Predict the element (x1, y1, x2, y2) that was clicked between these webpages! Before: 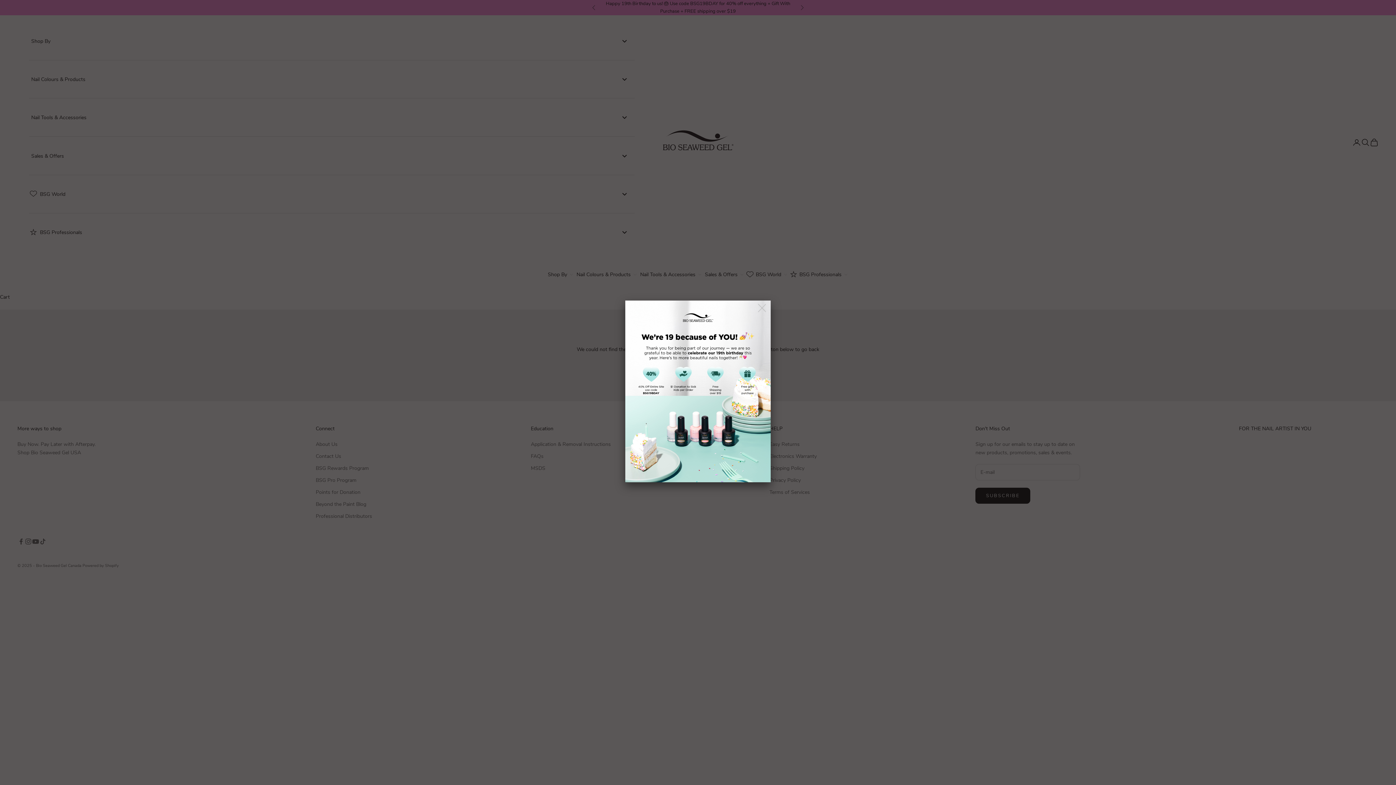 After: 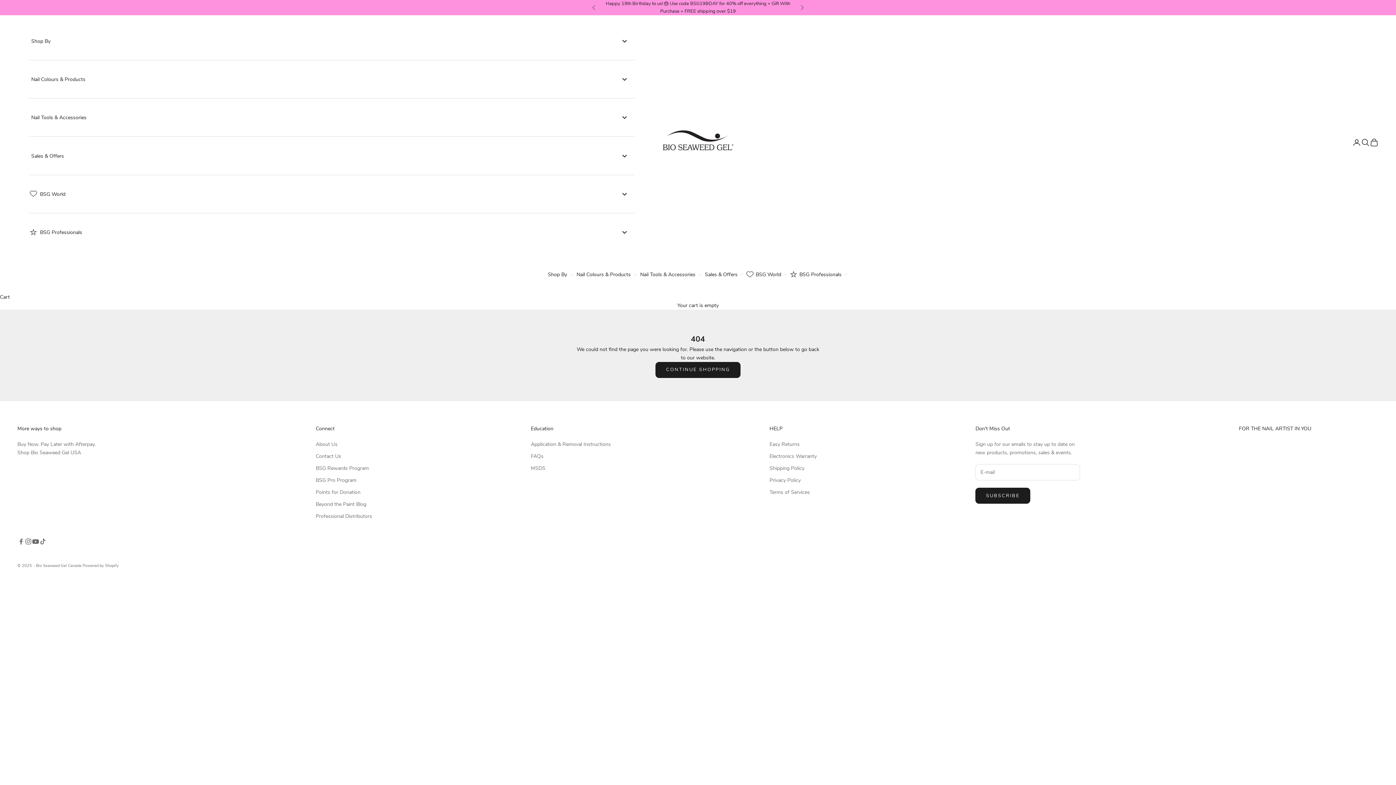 Action: bbox: (754, 300, 771, 316)